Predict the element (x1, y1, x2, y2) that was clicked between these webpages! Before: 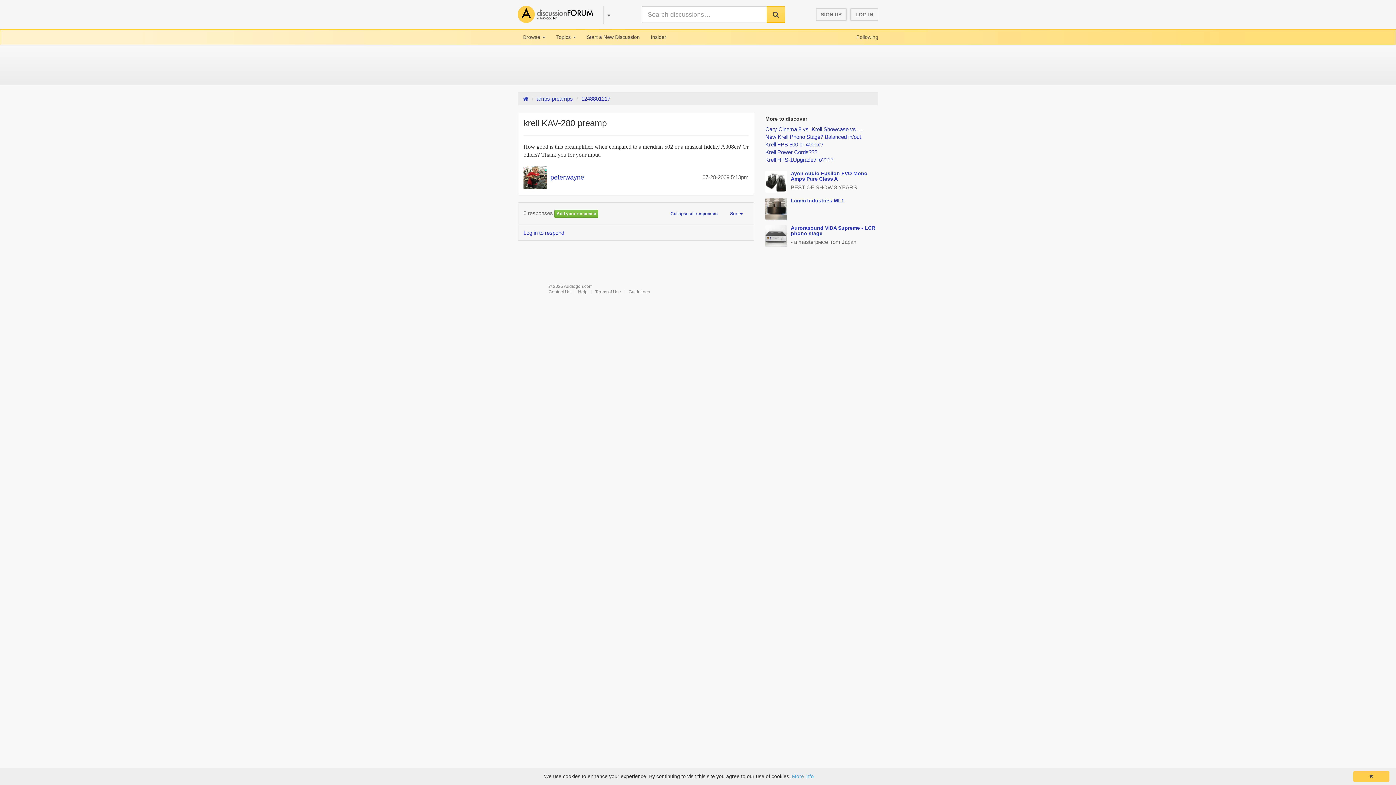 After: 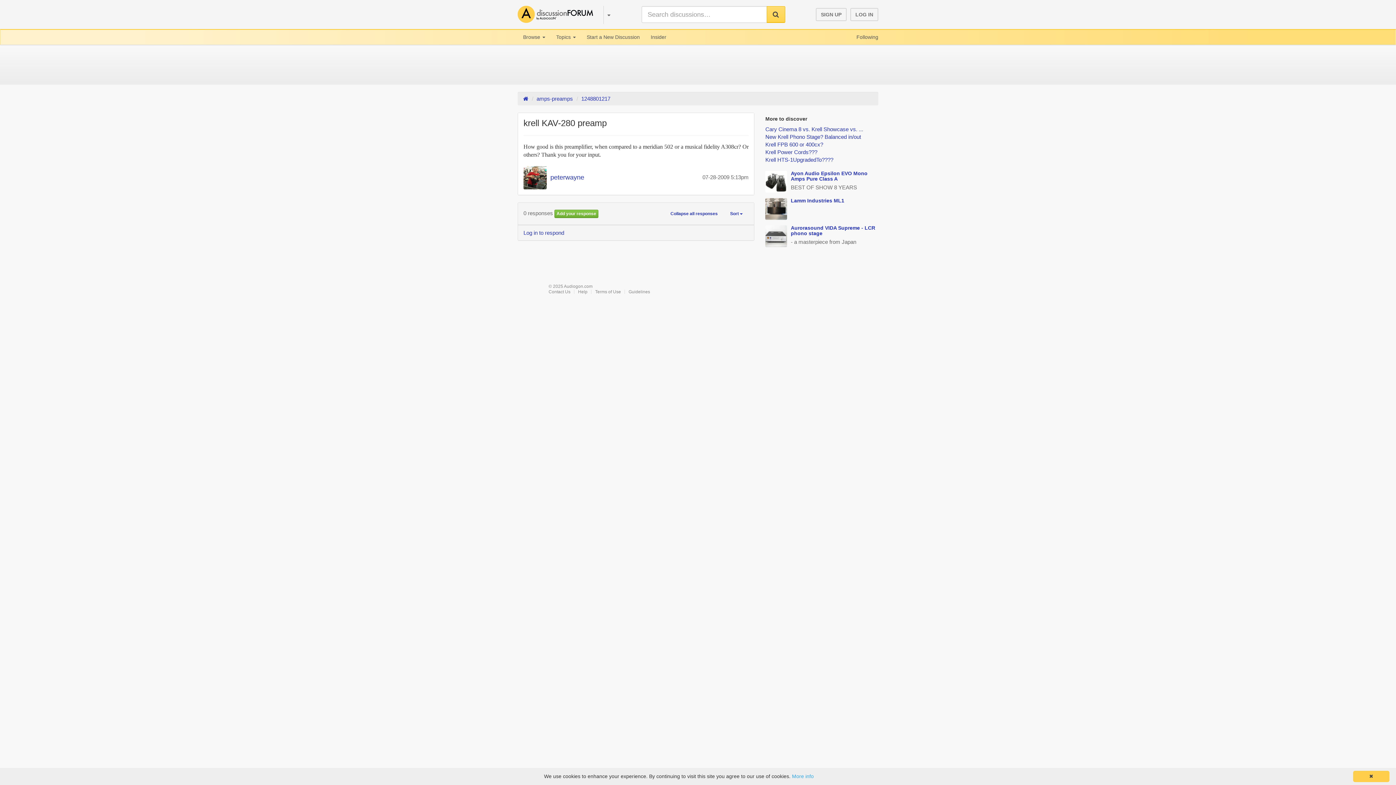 Action: bbox: (765, 225, 787, 247)